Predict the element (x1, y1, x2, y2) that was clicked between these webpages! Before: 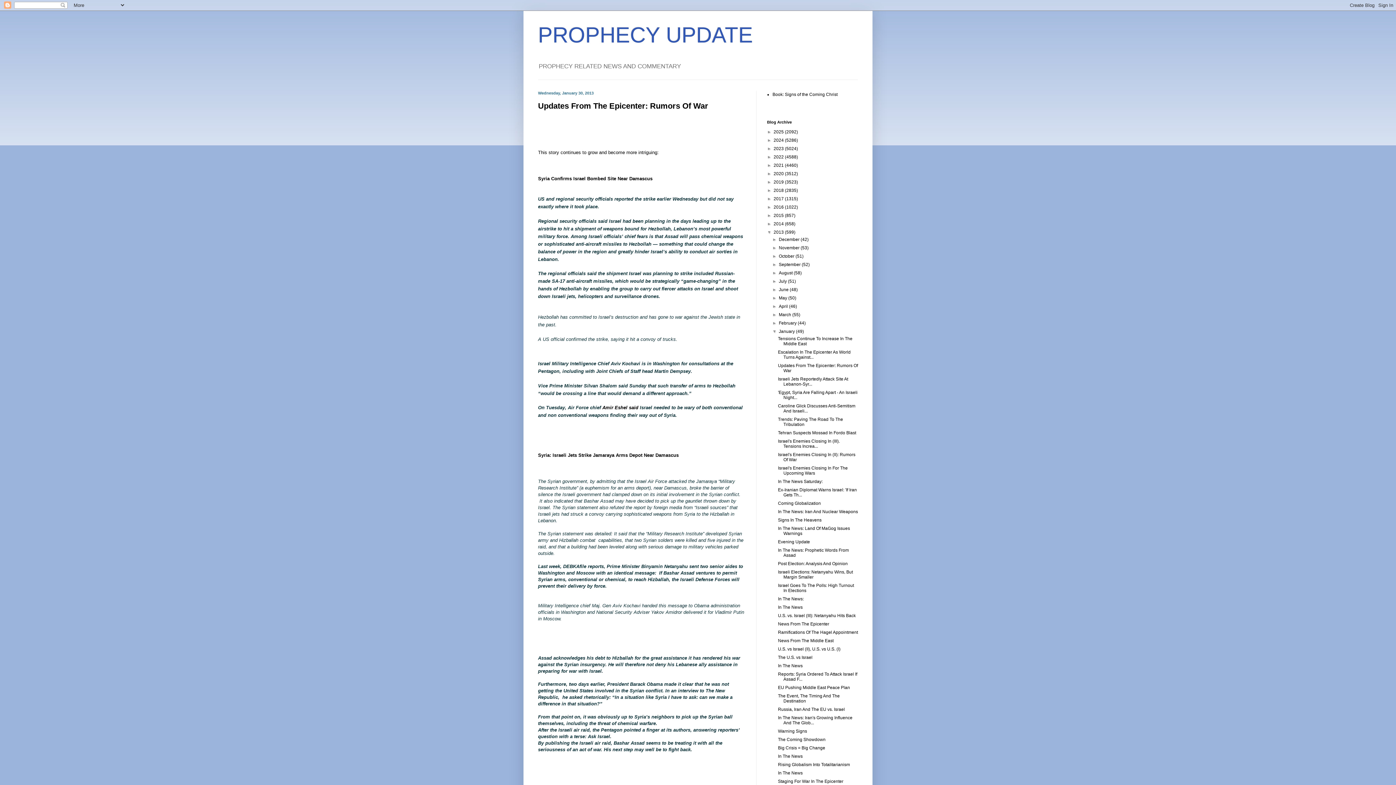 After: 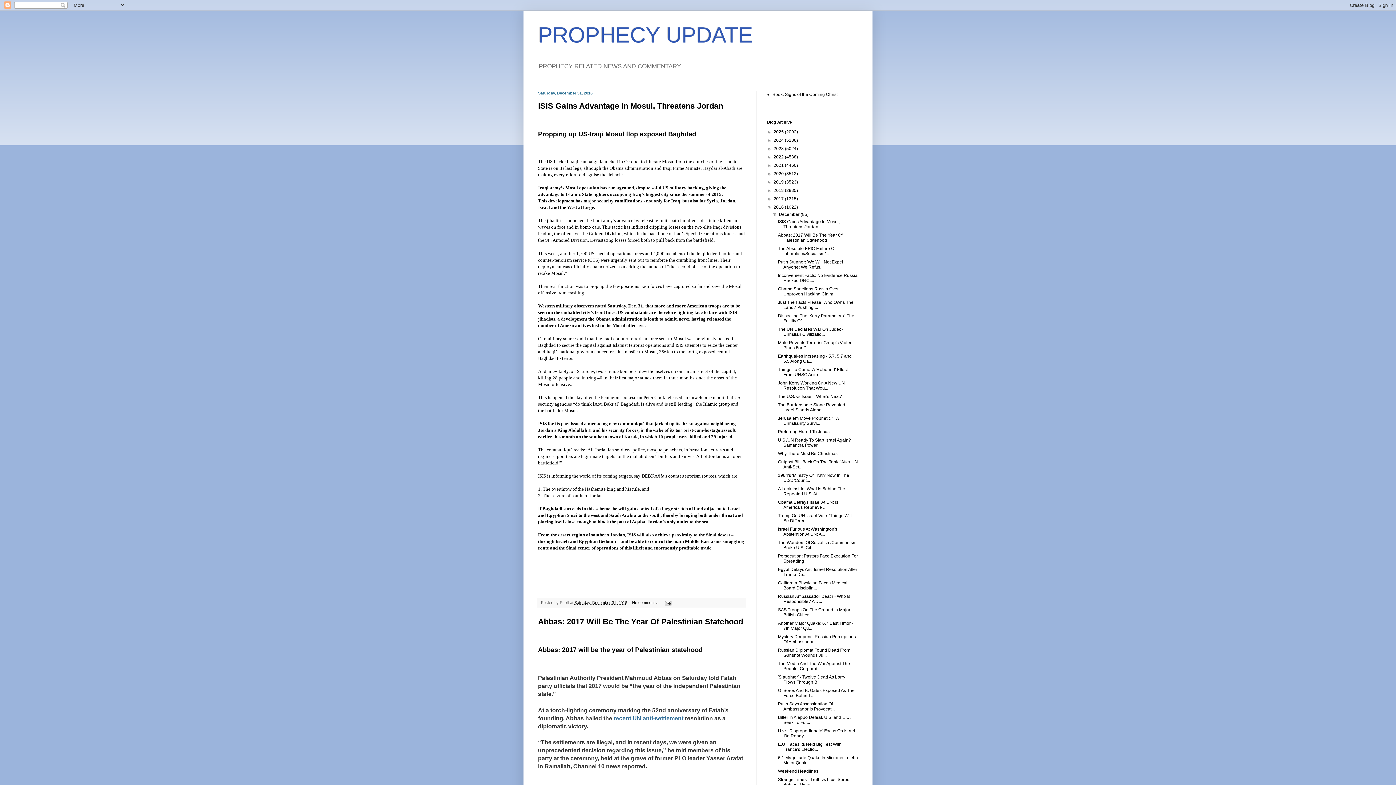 Action: label: 2016  bbox: (773, 204, 785, 209)